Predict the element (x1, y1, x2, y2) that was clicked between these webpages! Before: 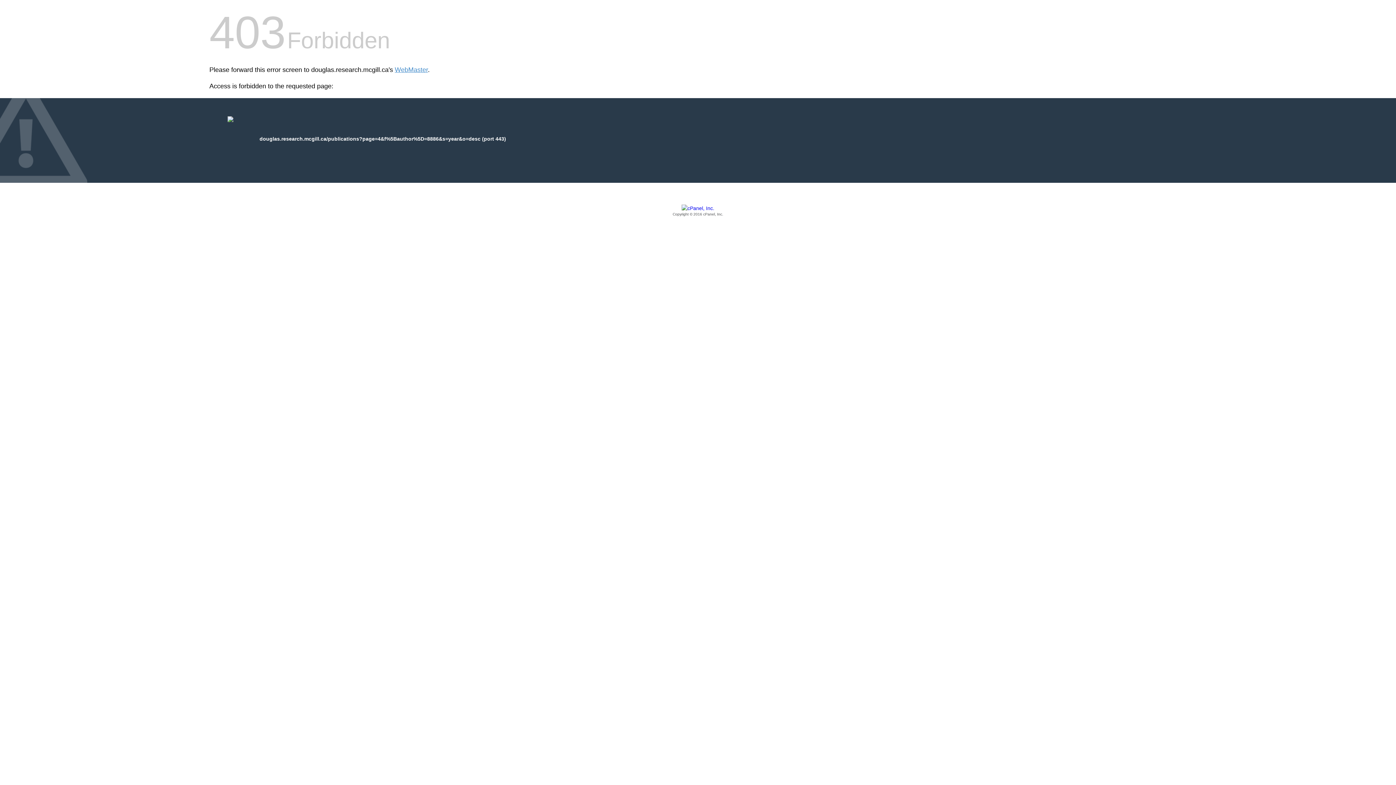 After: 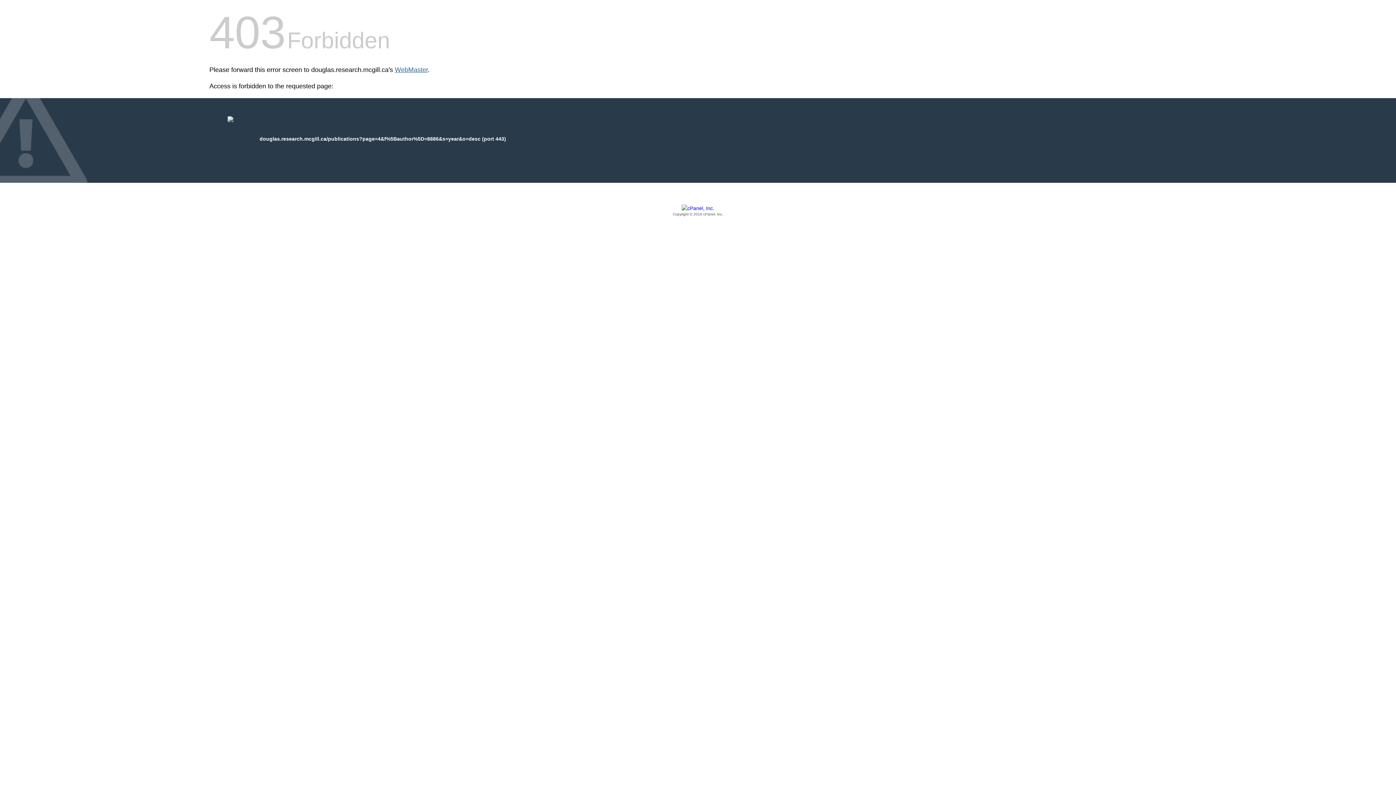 Action: bbox: (394, 66, 428, 73) label: WebMaster